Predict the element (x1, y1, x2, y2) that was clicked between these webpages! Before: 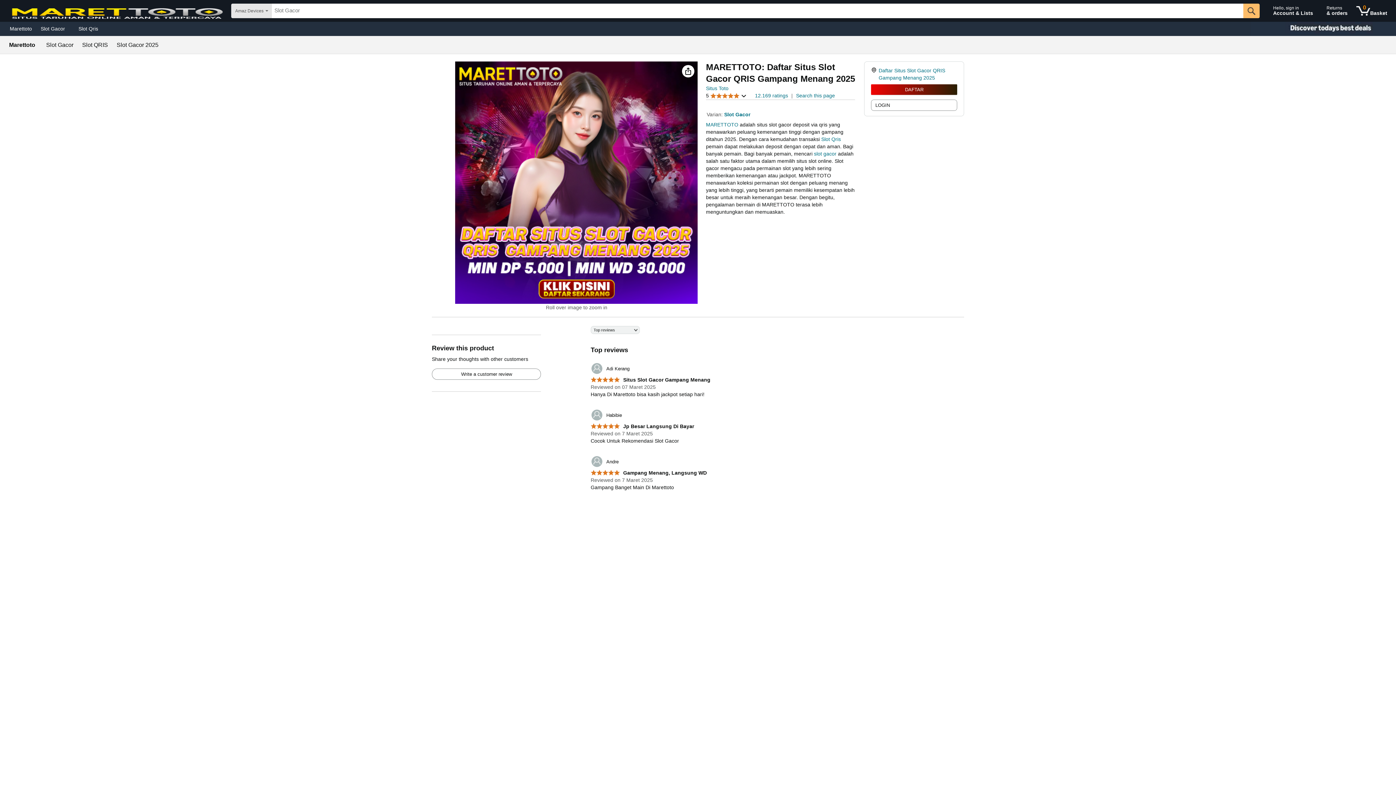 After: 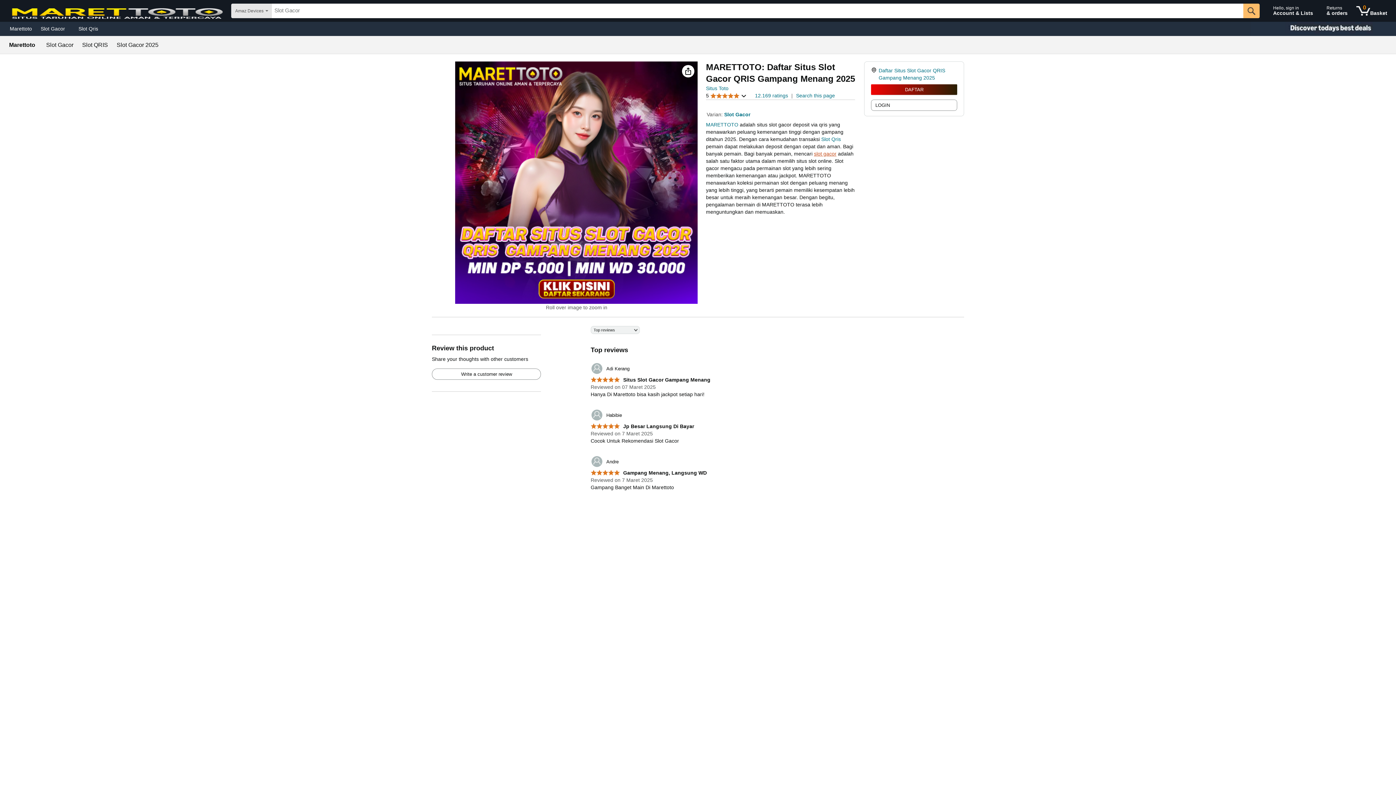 Action: label: slot gacor bbox: (814, 150, 836, 156)